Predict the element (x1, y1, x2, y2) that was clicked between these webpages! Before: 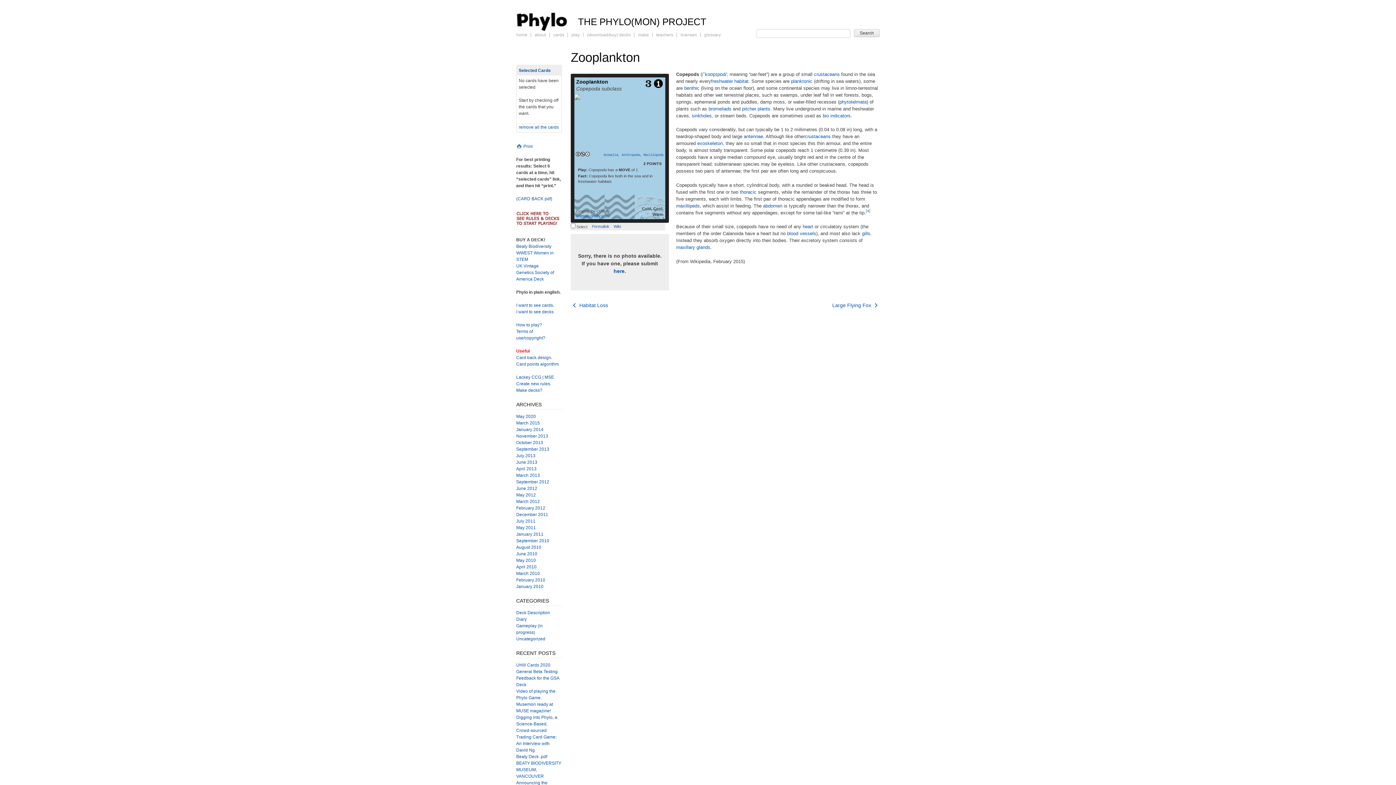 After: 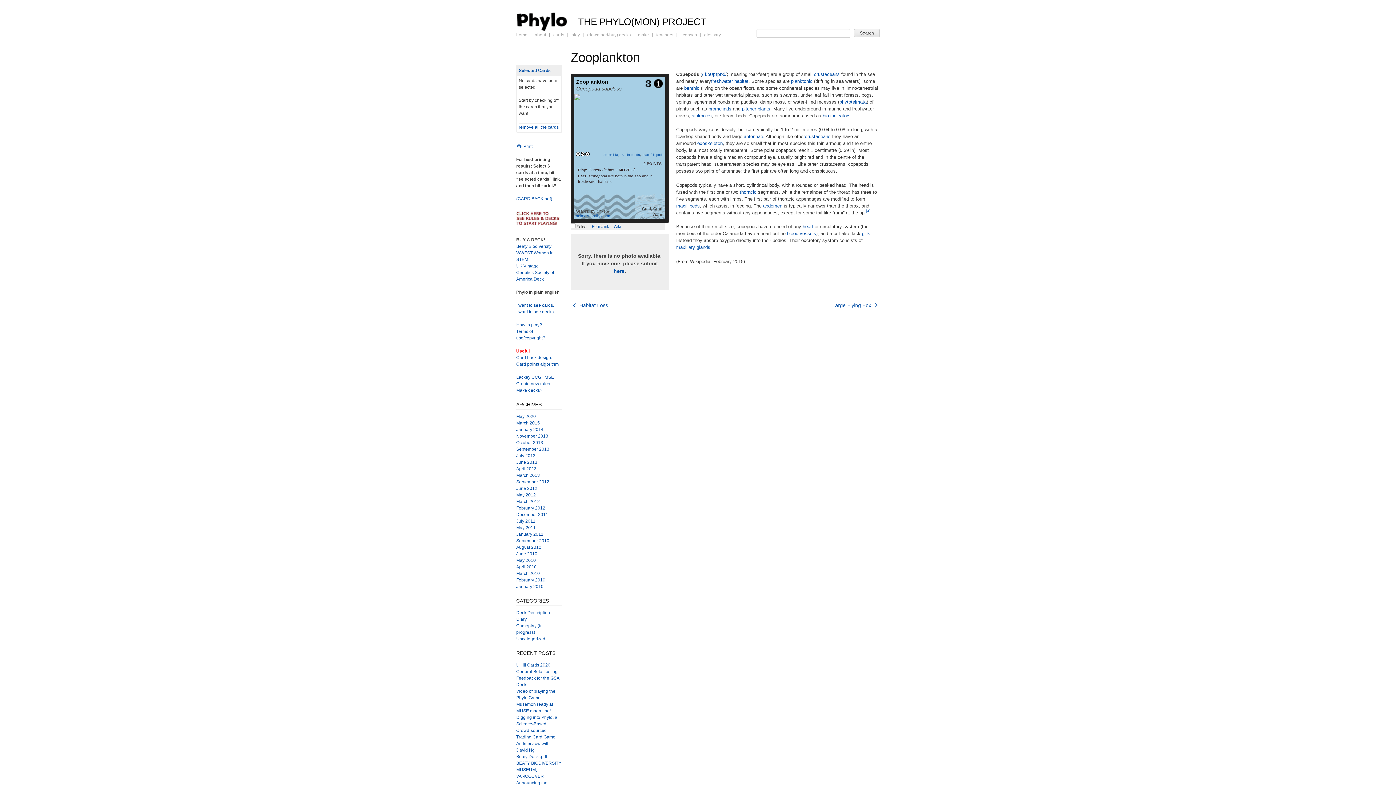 Action: label: Permalink bbox: (587, 224, 609, 228)